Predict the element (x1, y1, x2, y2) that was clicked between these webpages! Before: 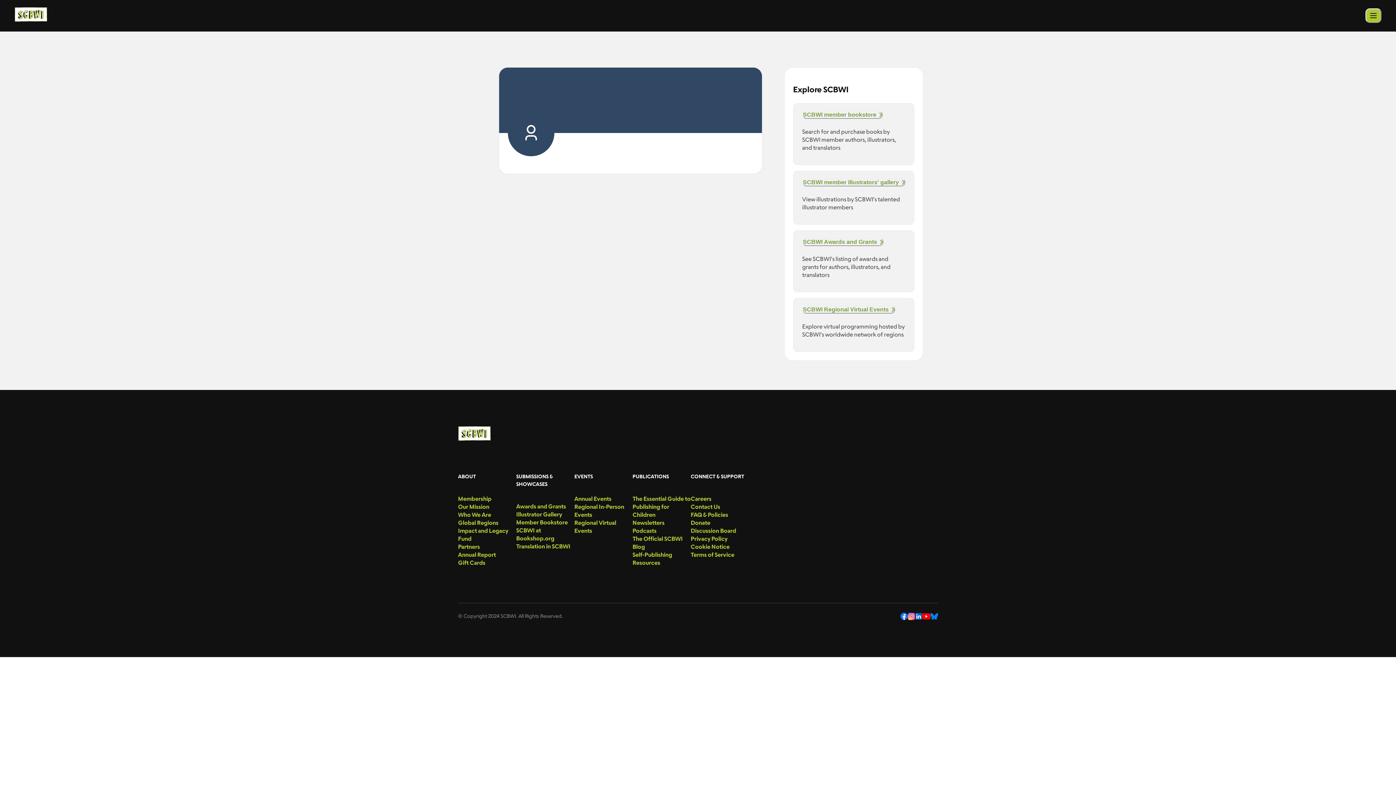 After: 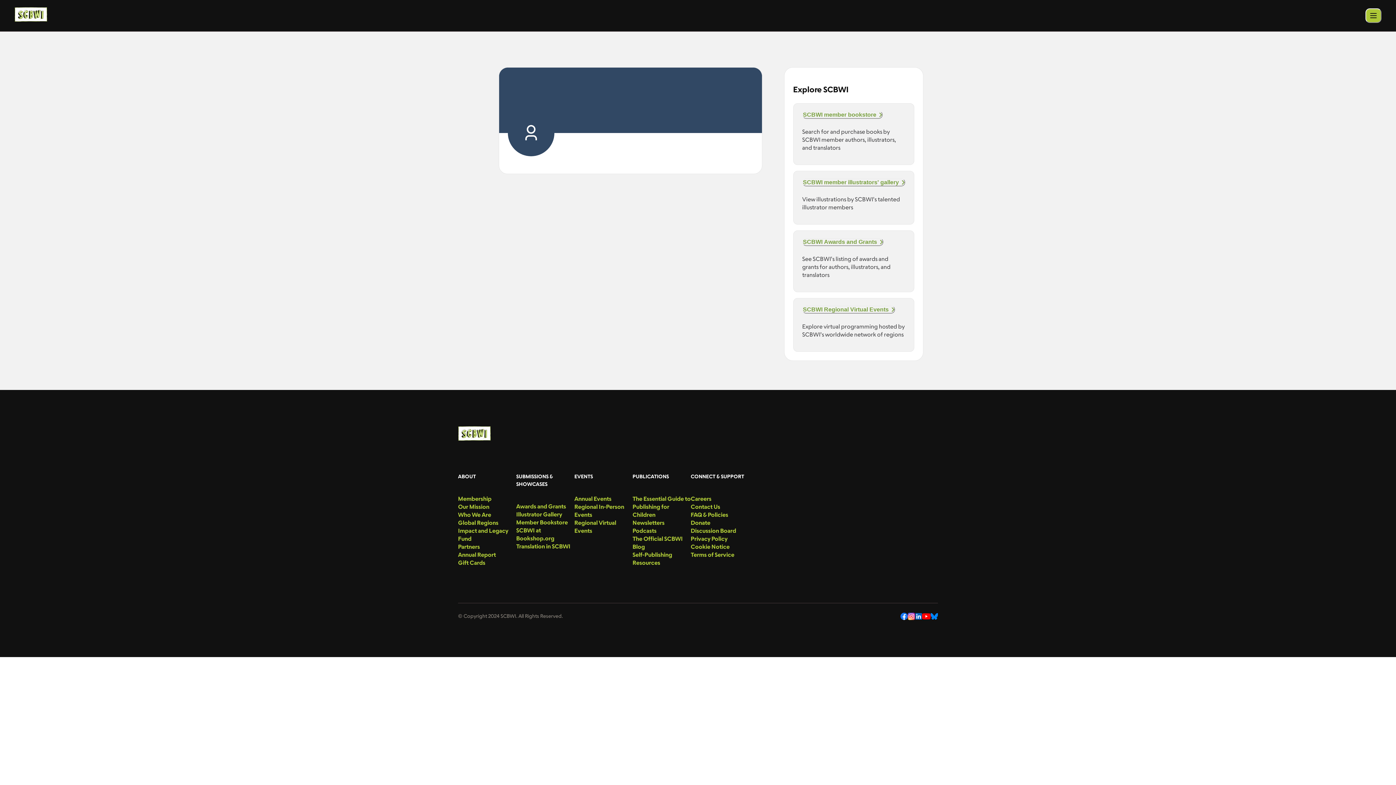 Action: label: Bluesky bbox: (930, 613, 938, 620)